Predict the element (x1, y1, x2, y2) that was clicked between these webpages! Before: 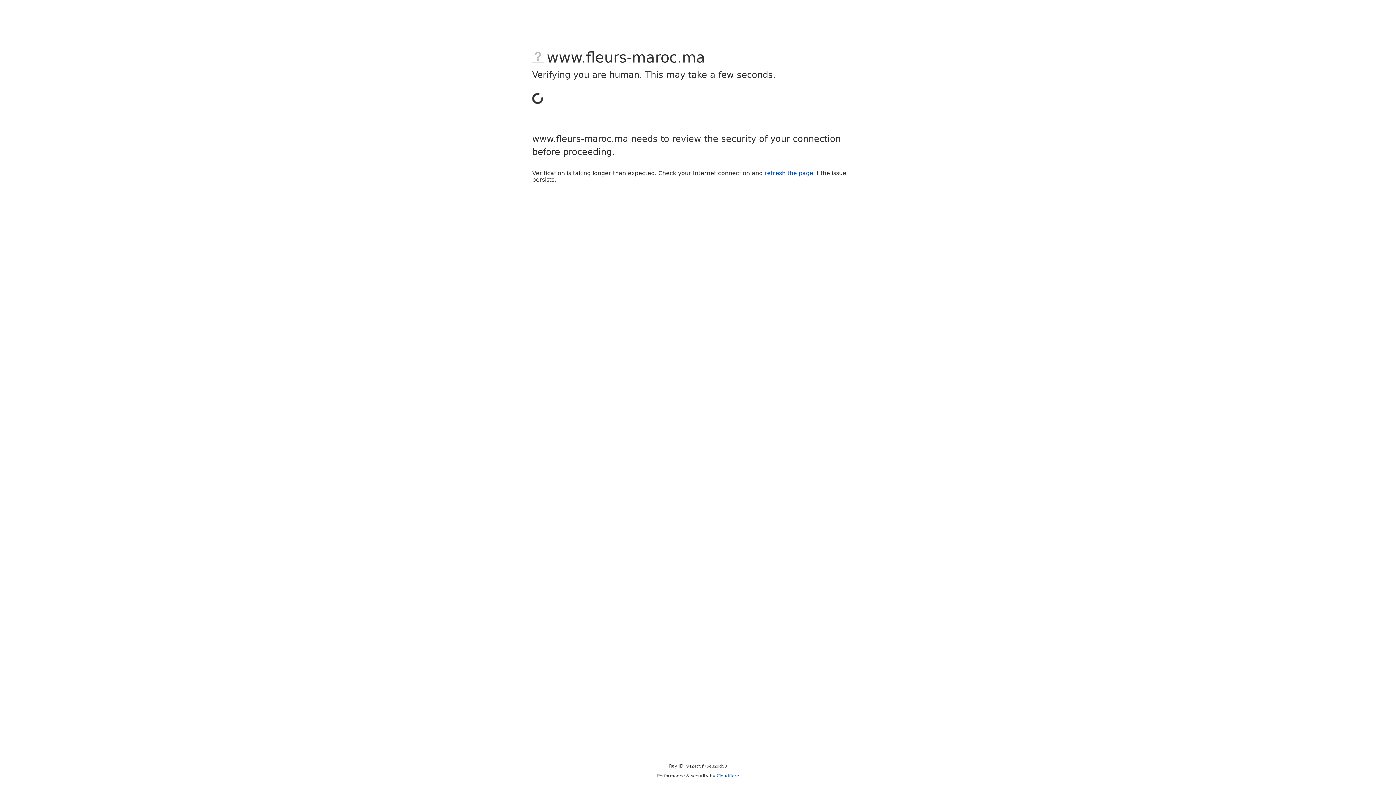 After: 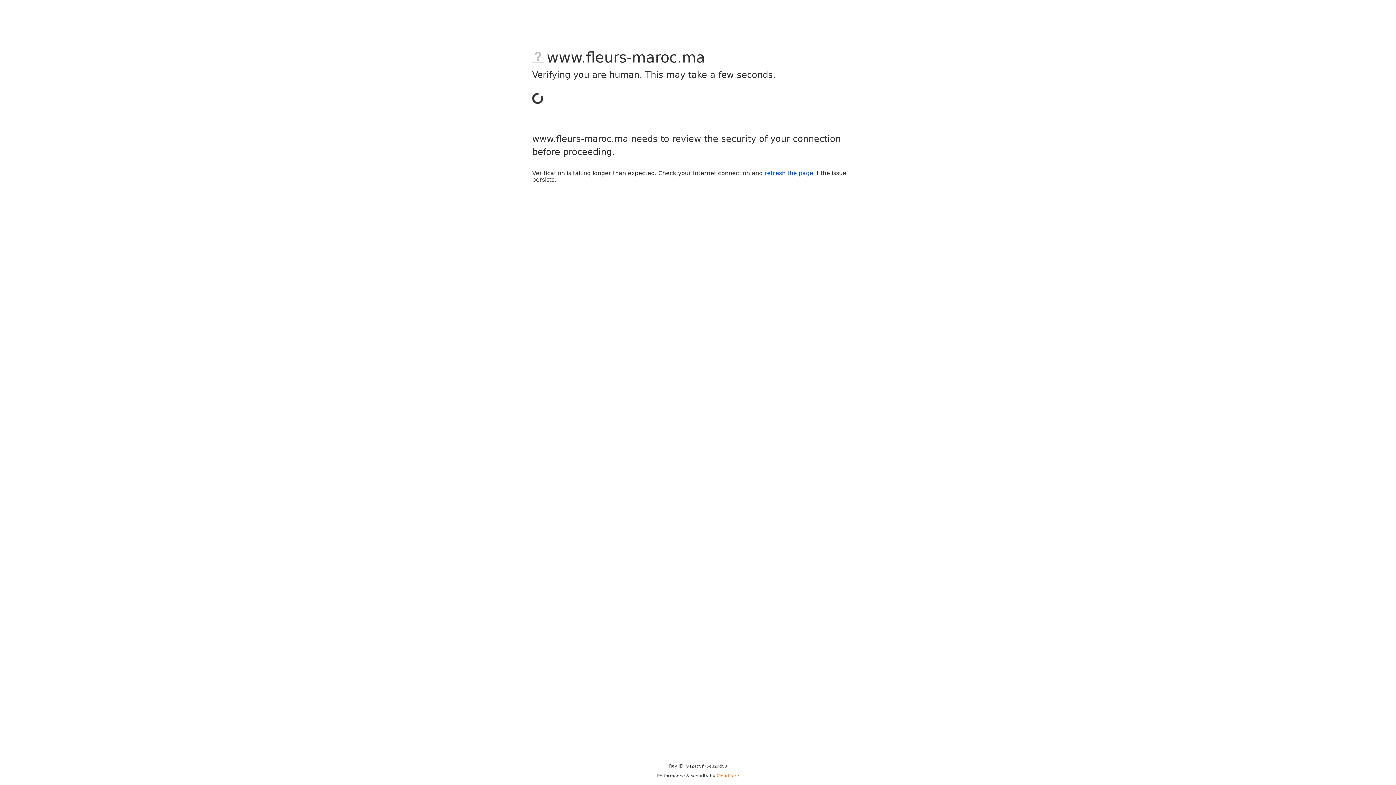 Action: bbox: (716, 773, 739, 778) label: Cloudflare